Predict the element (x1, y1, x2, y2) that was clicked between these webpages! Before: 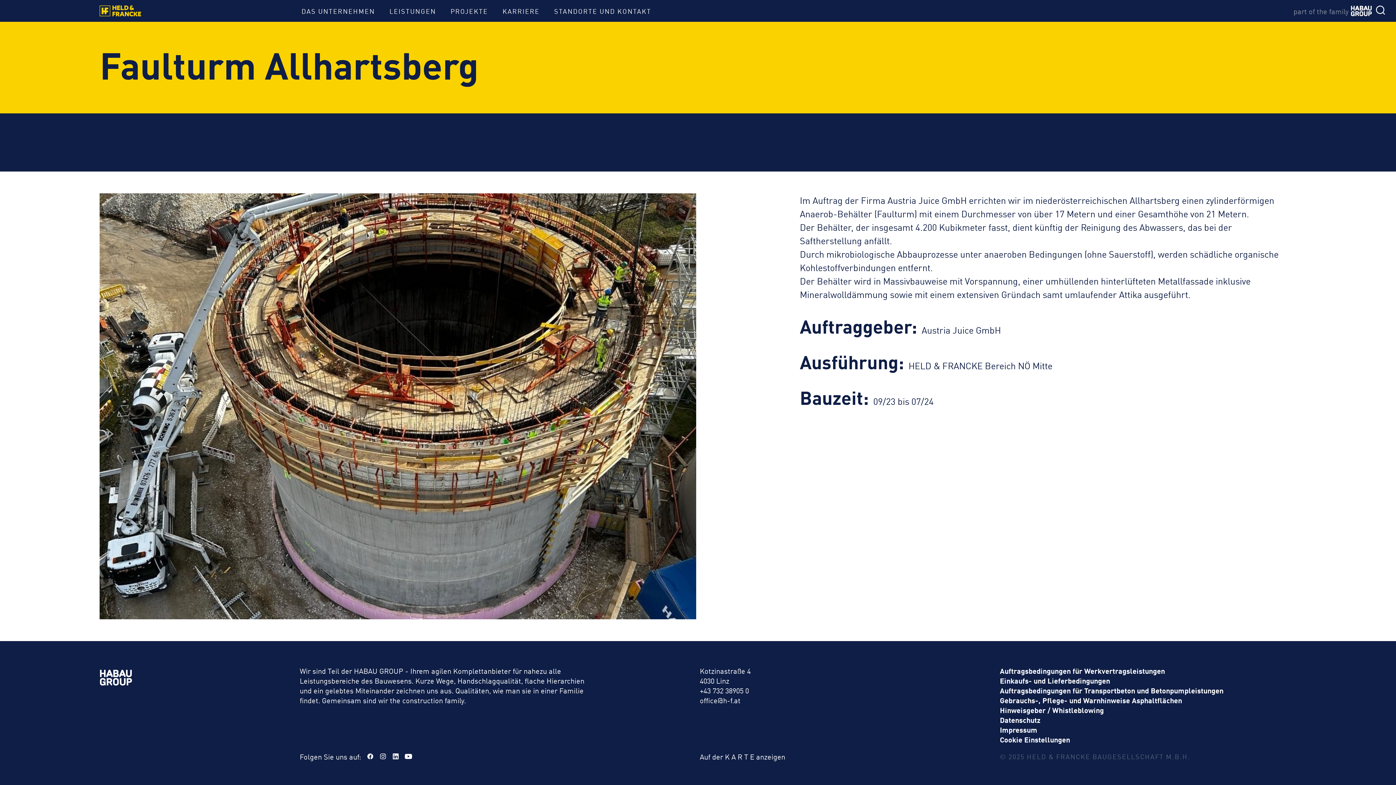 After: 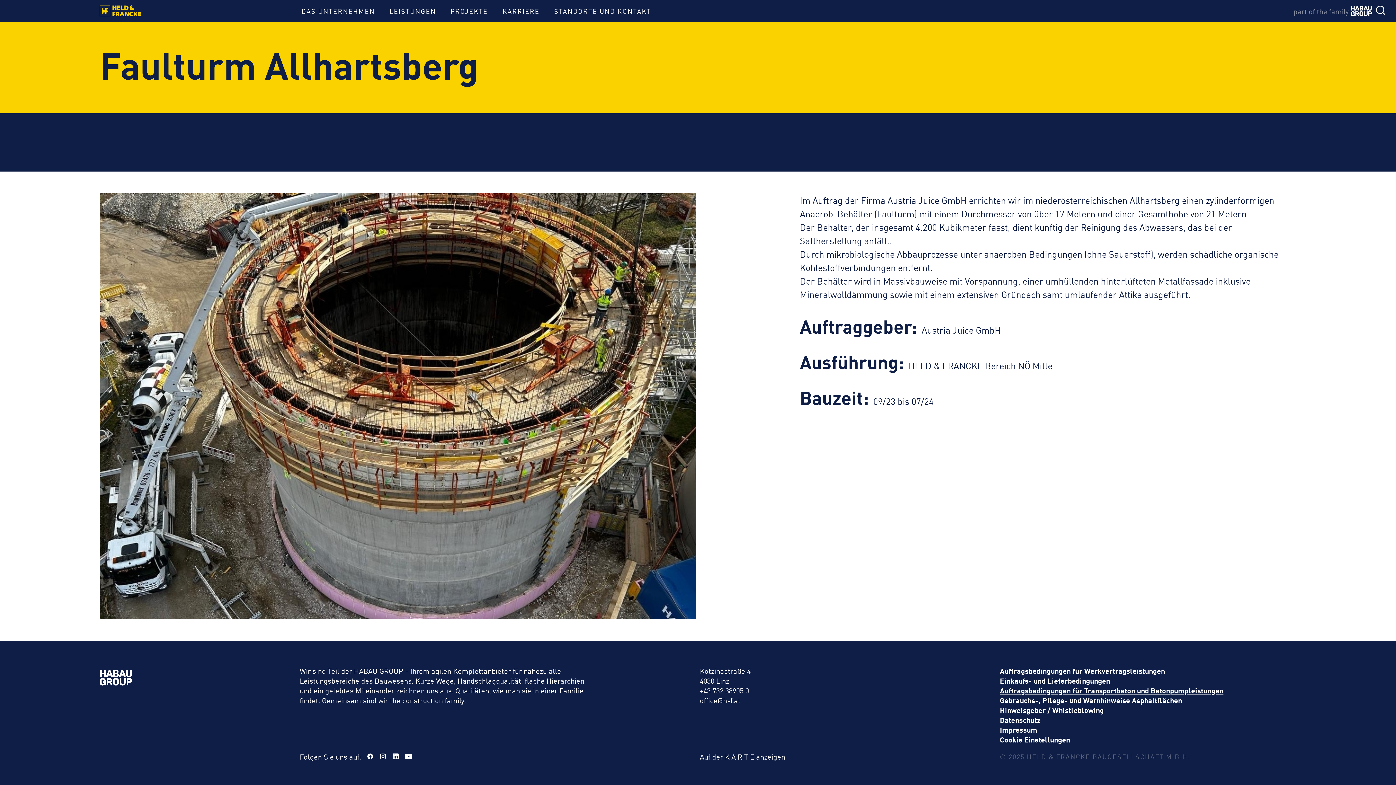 Action: bbox: (1000, 685, 1296, 695) label: Auftragsbedingungen für Transportbeton und Betonpumpleistungen